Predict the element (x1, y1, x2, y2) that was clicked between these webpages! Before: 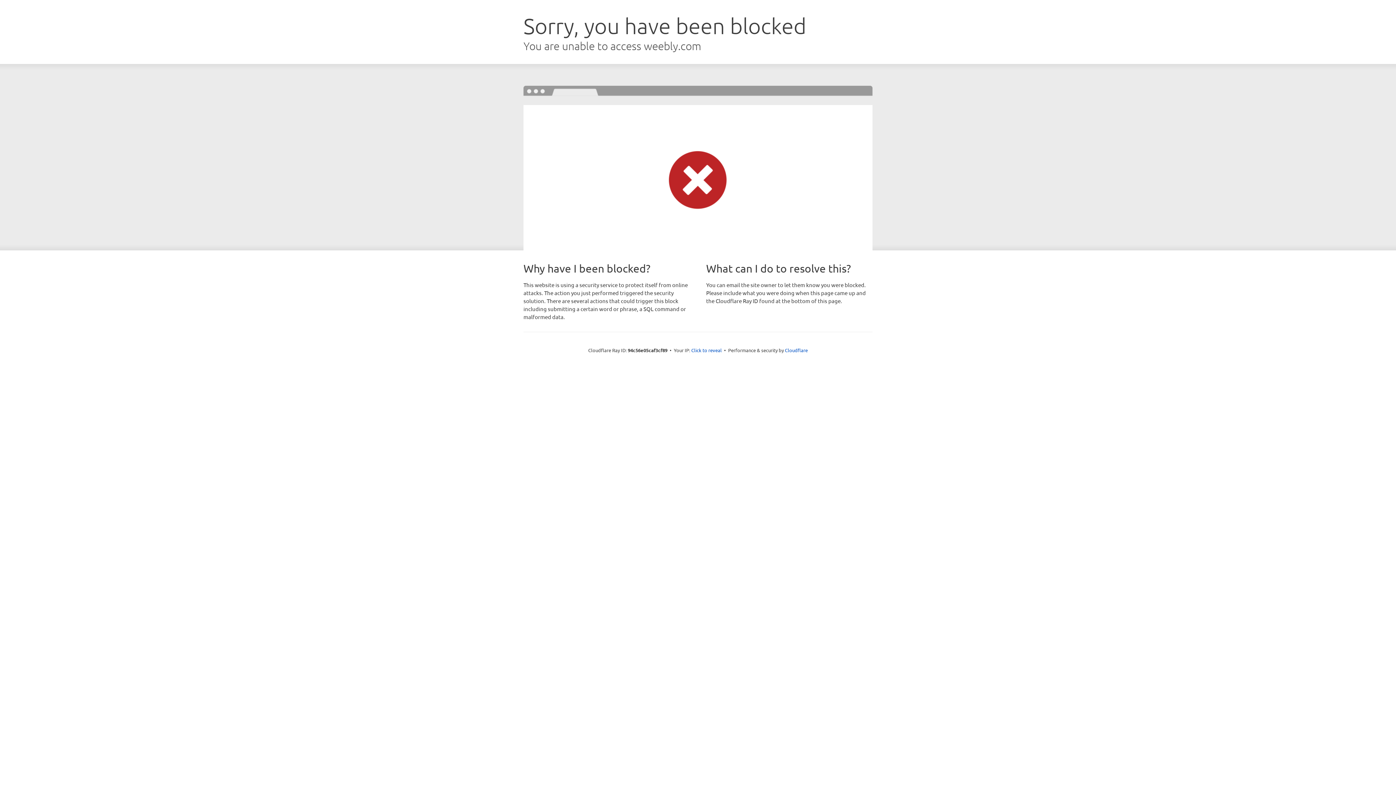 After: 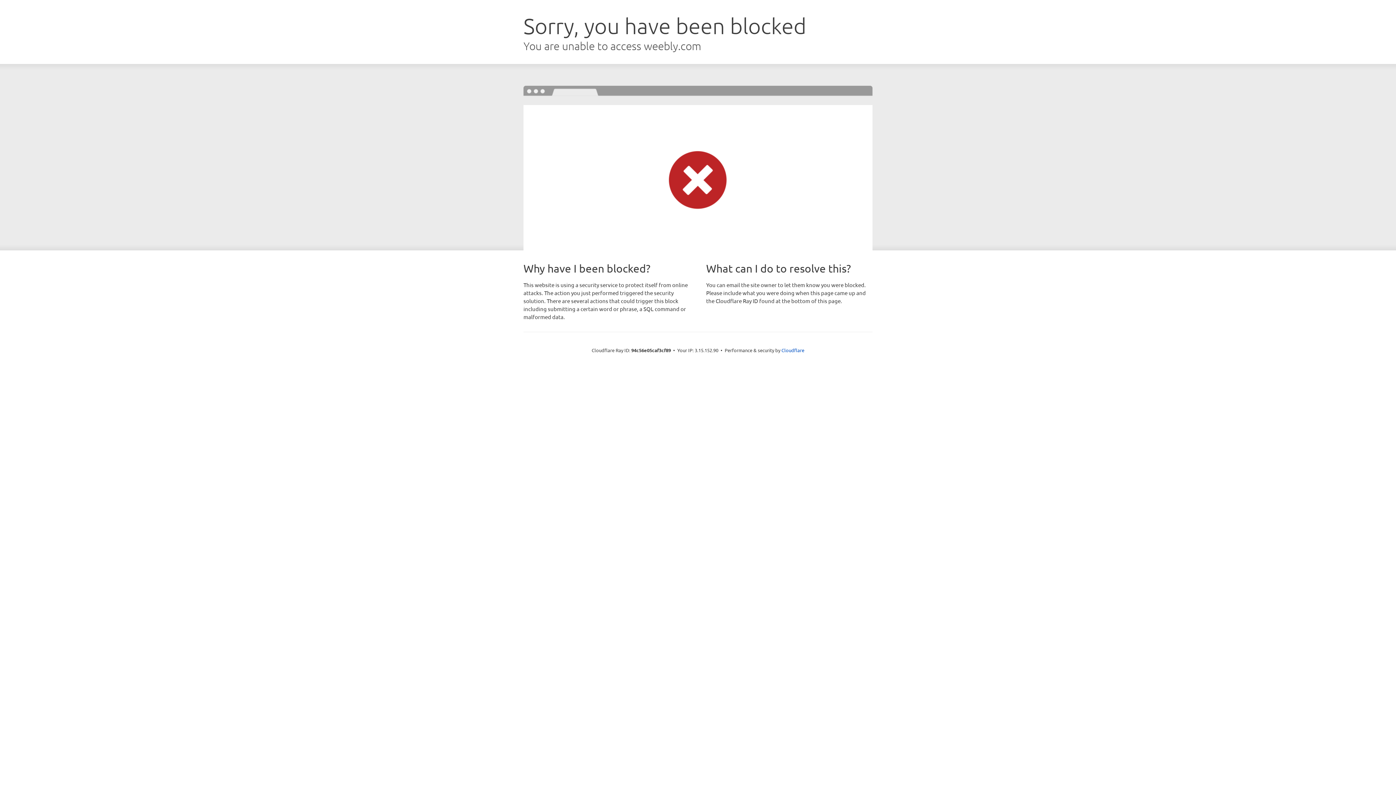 Action: label: Click to reveal bbox: (691, 346, 722, 353)